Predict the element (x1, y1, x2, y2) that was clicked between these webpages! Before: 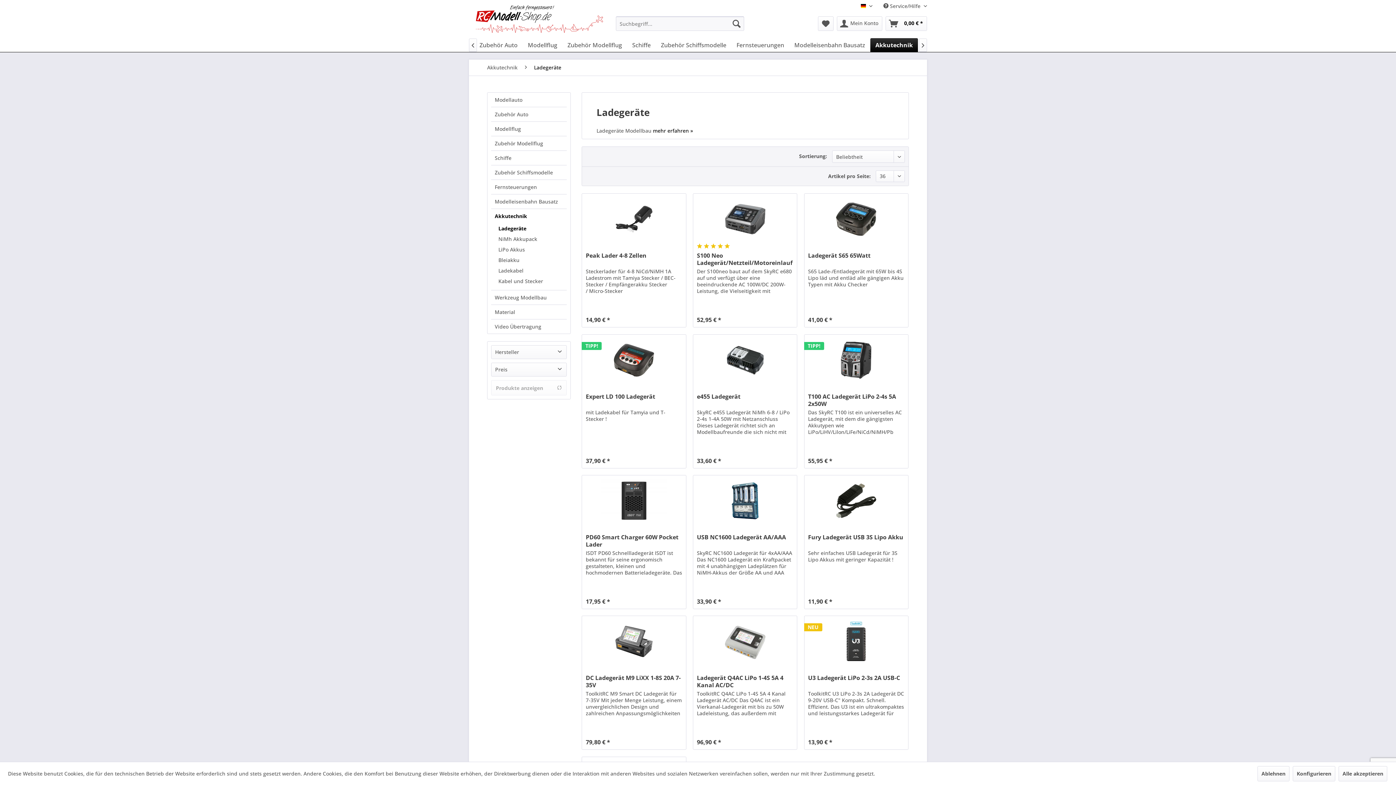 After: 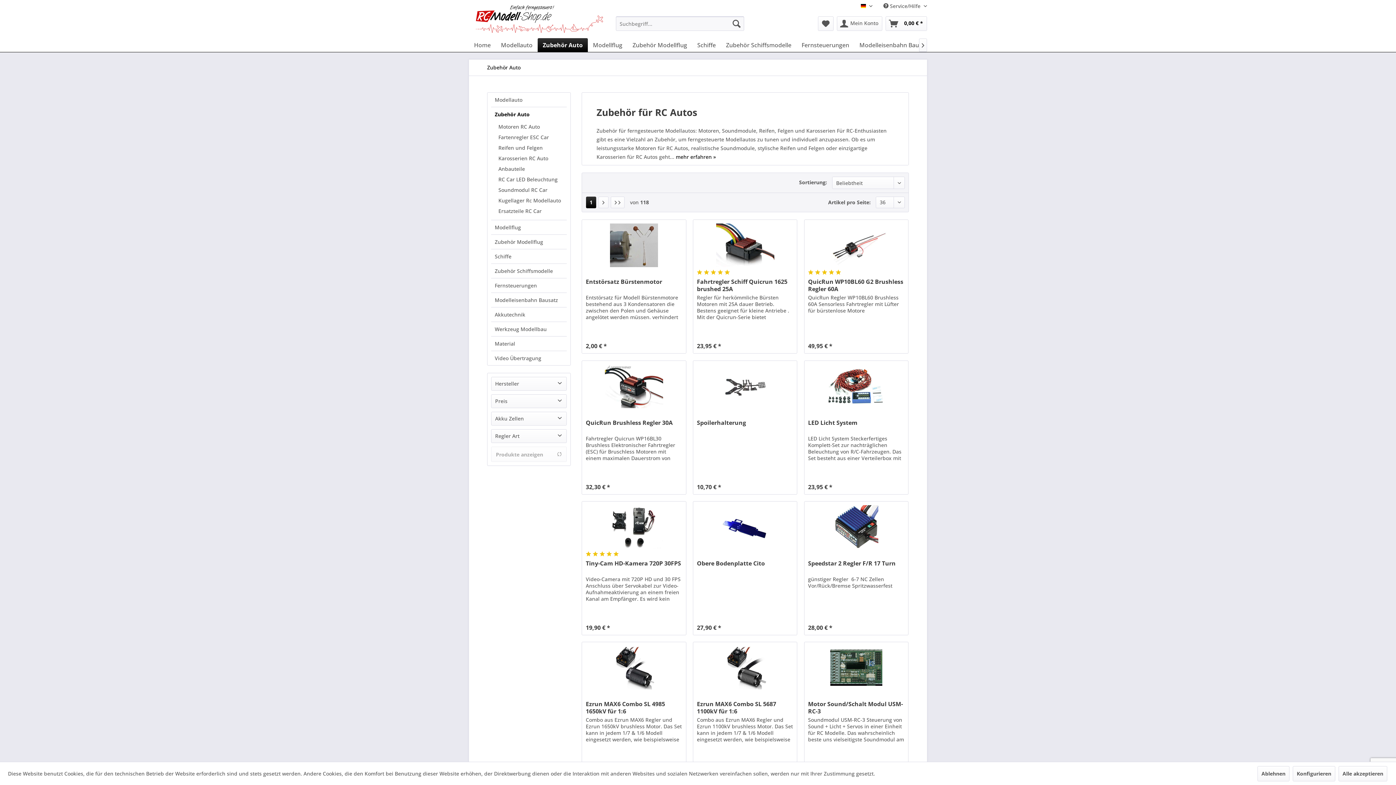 Action: label: Zubehör Auto bbox: (491, 107, 566, 121)